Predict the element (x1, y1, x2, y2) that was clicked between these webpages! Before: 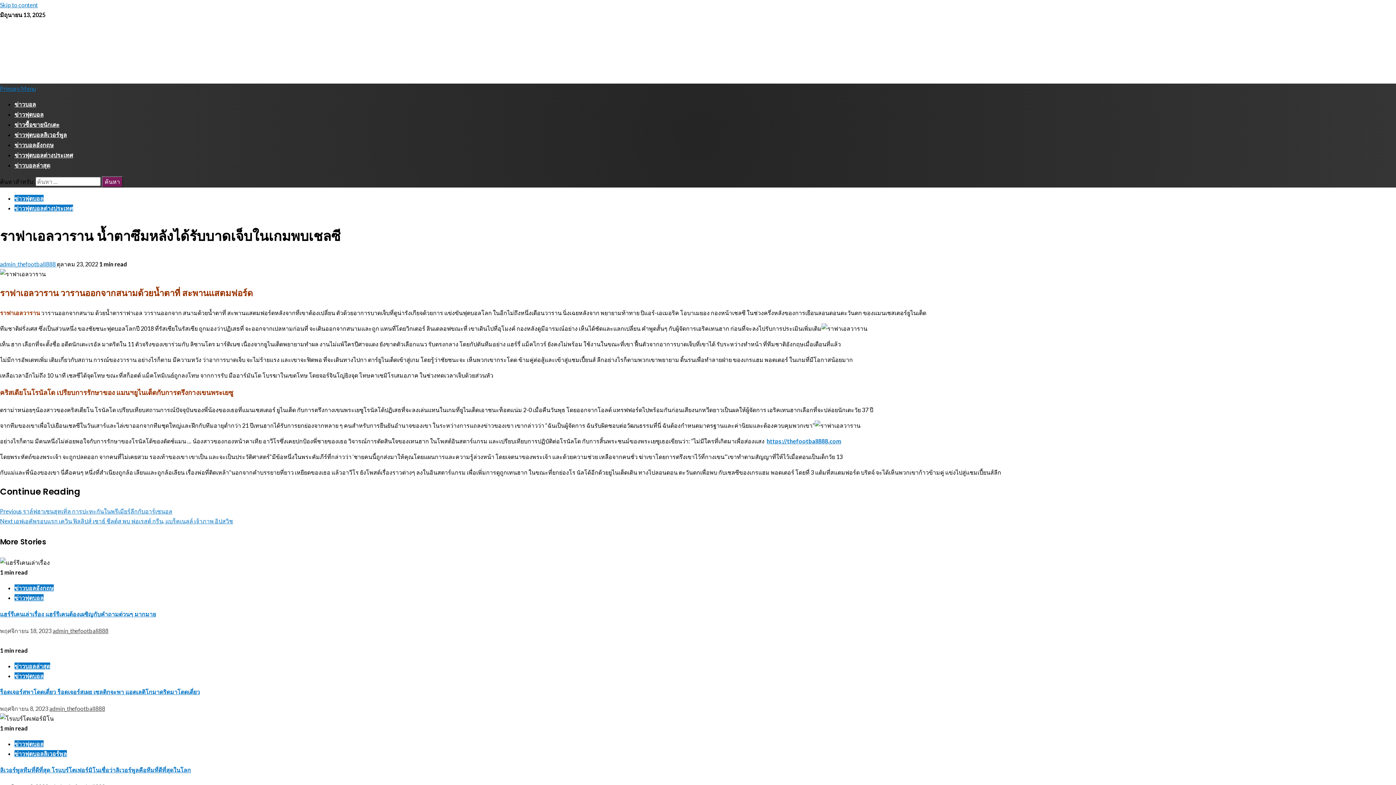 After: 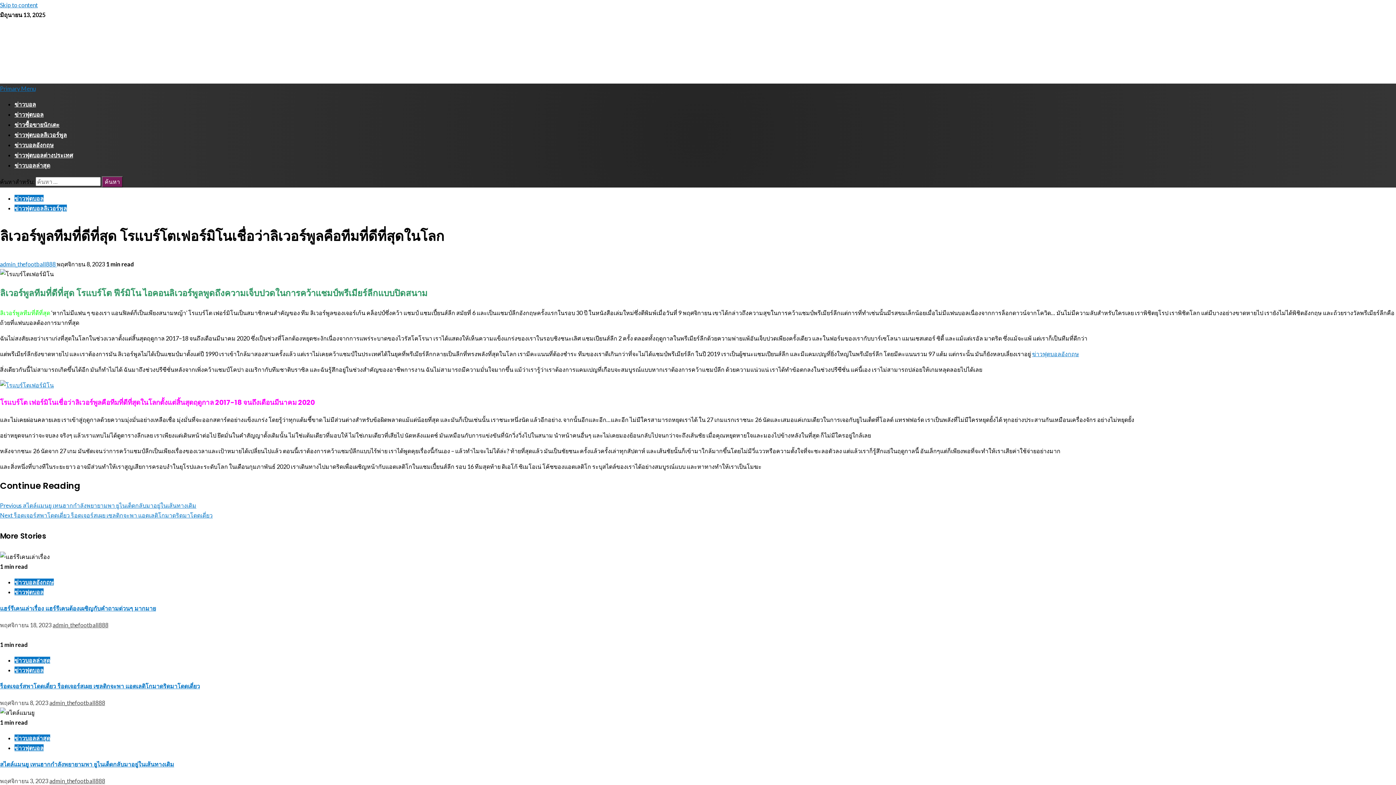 Action: bbox: (0, 767, 190, 774) label: ลิเวอร์พูลทีมที่ดีที่สุด โรแบร์โตเฟอร์มิโนเชื่อว่าลิเวอร์พูลคือทีมที่ดีที่สุดในโลก